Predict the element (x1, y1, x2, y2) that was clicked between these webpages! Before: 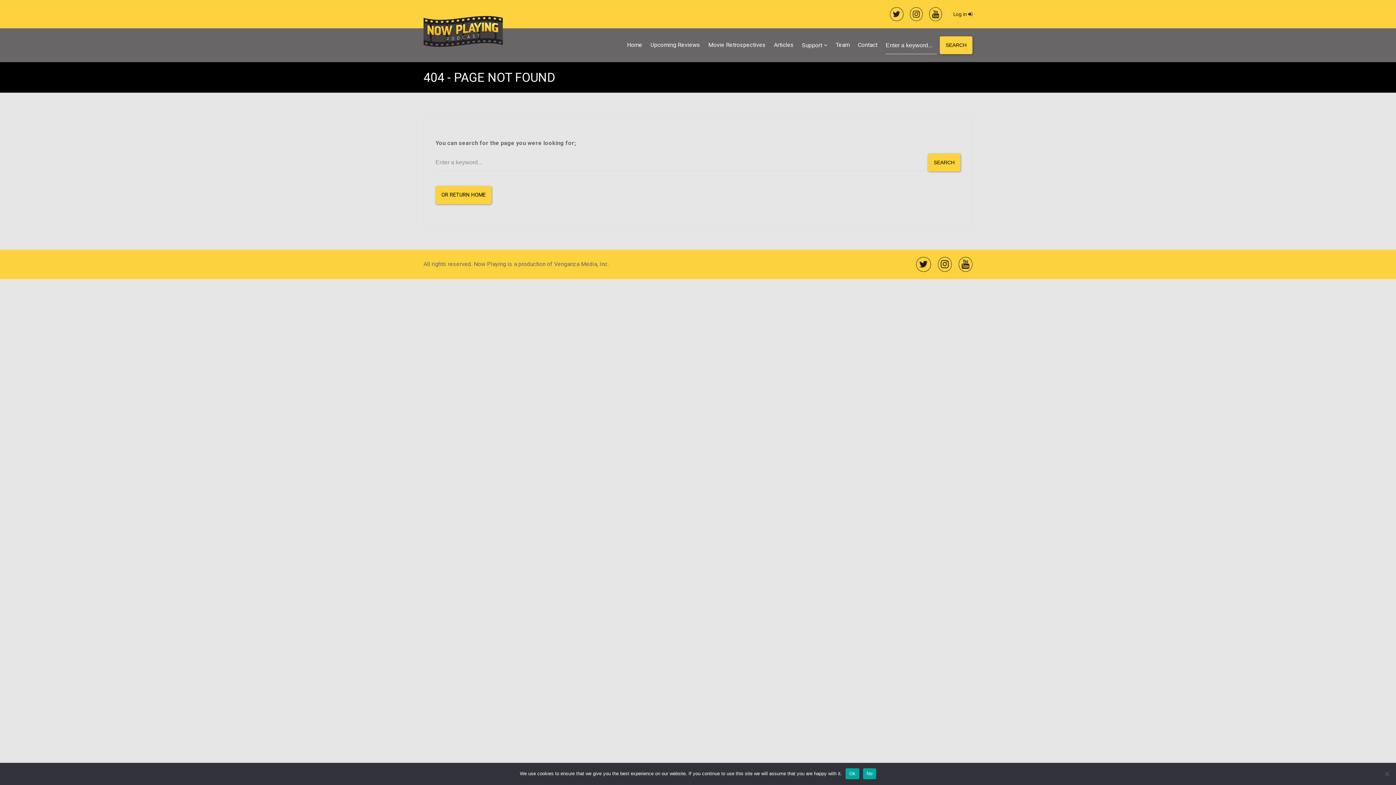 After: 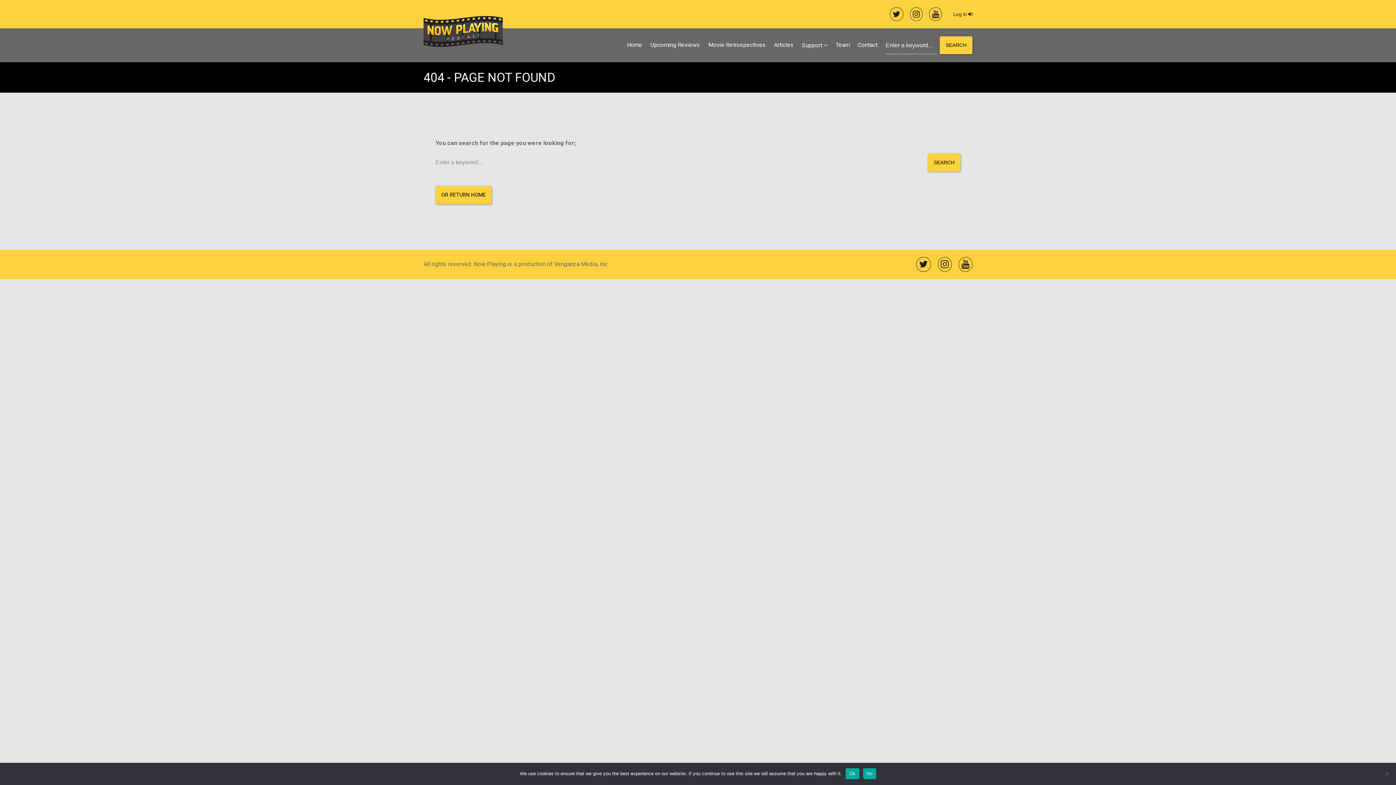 Action: bbox: (890, 12, 903, 18)